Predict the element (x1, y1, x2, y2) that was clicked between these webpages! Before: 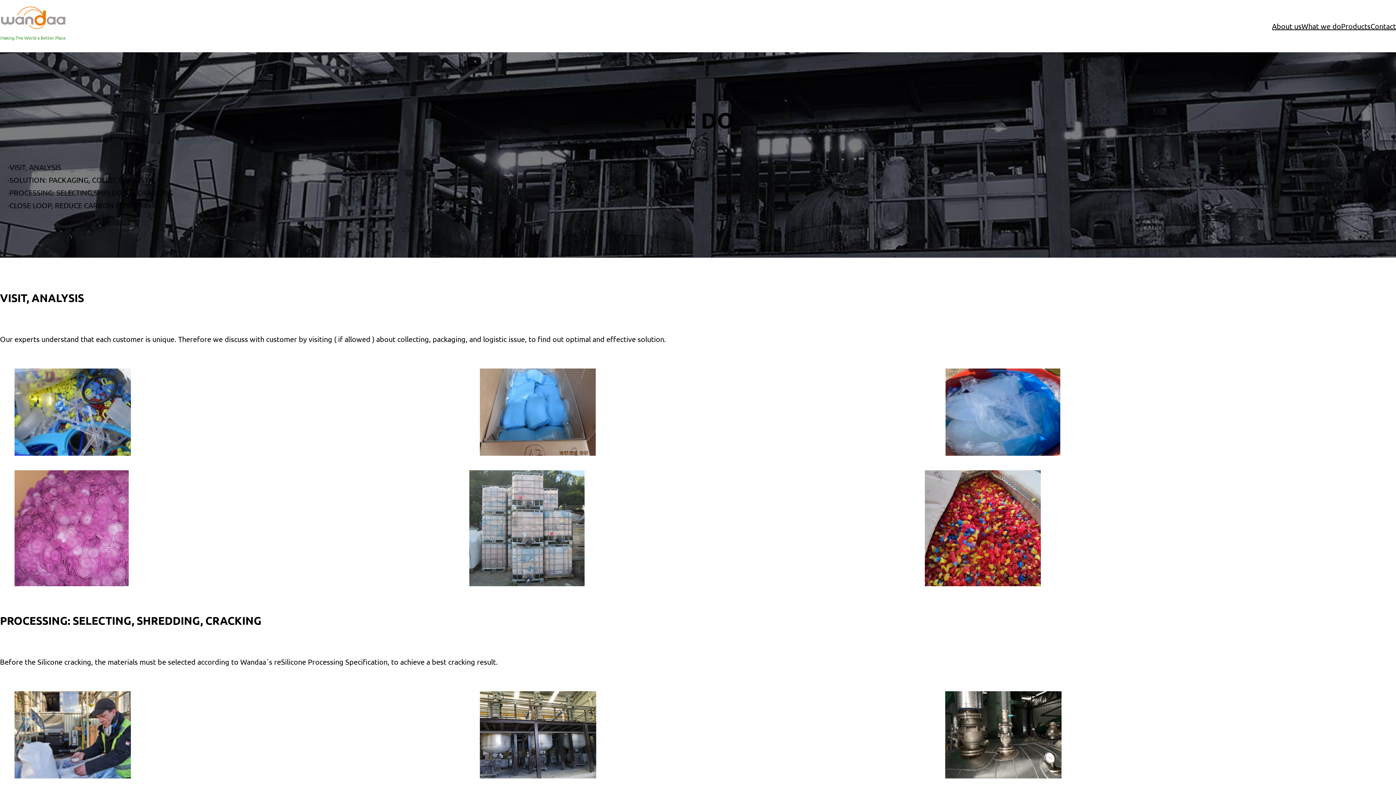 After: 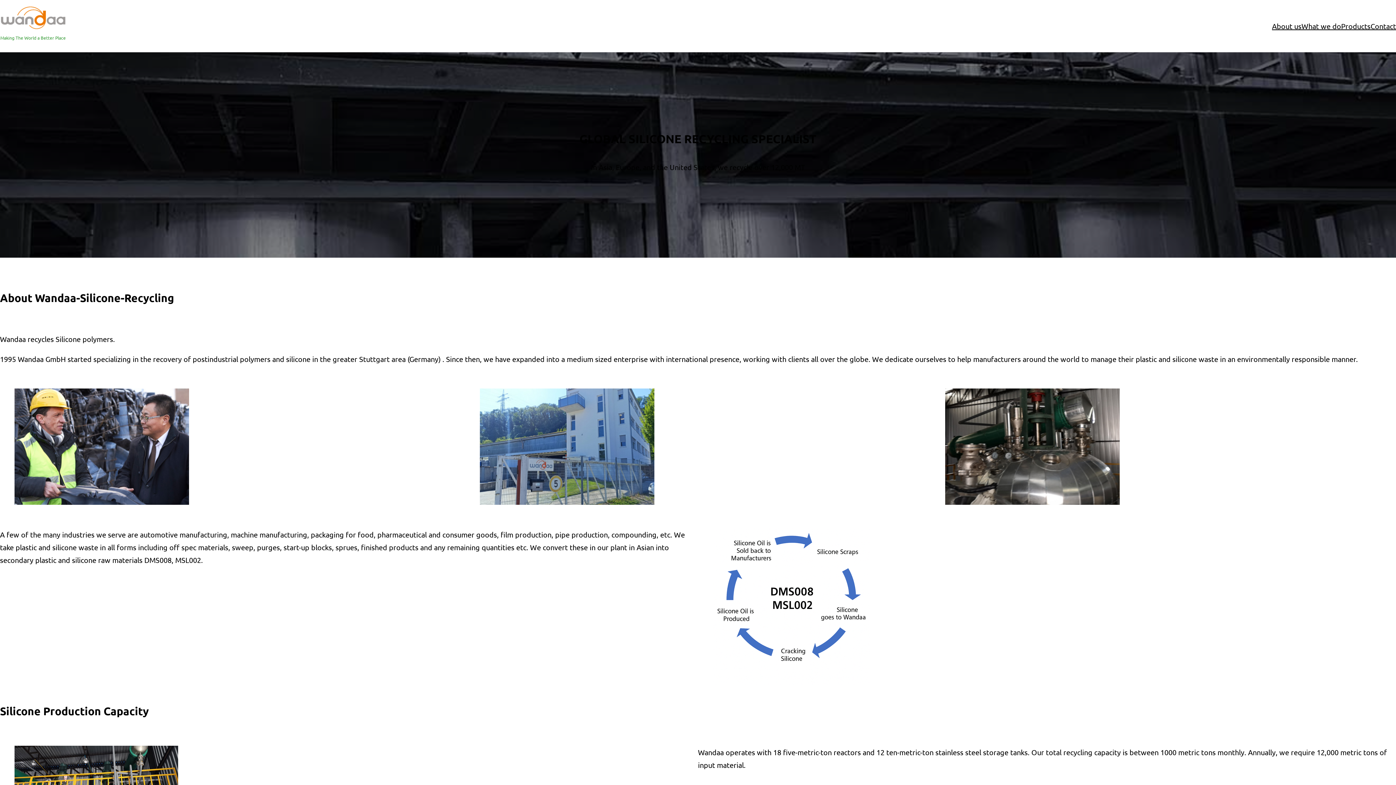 Action: bbox: (0, 5, 66, 29)